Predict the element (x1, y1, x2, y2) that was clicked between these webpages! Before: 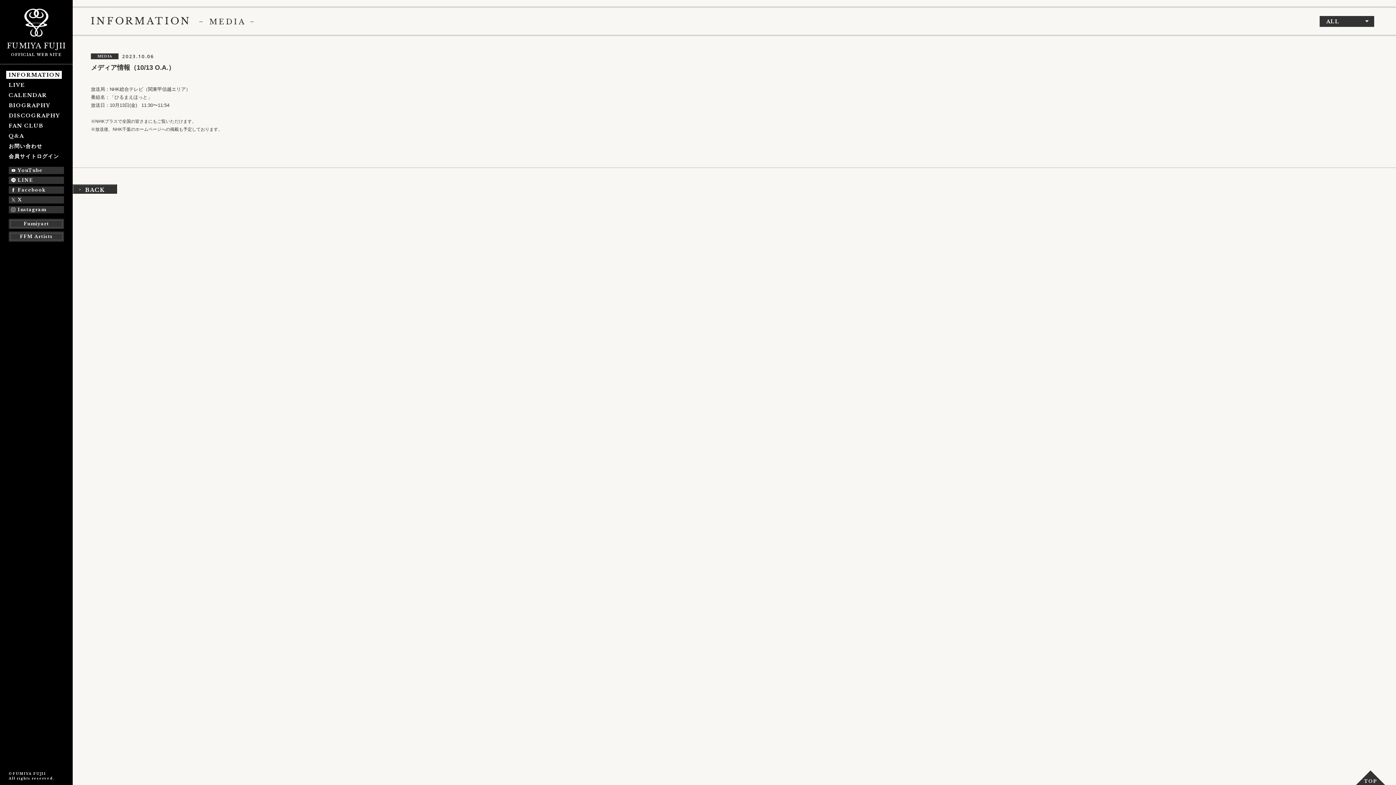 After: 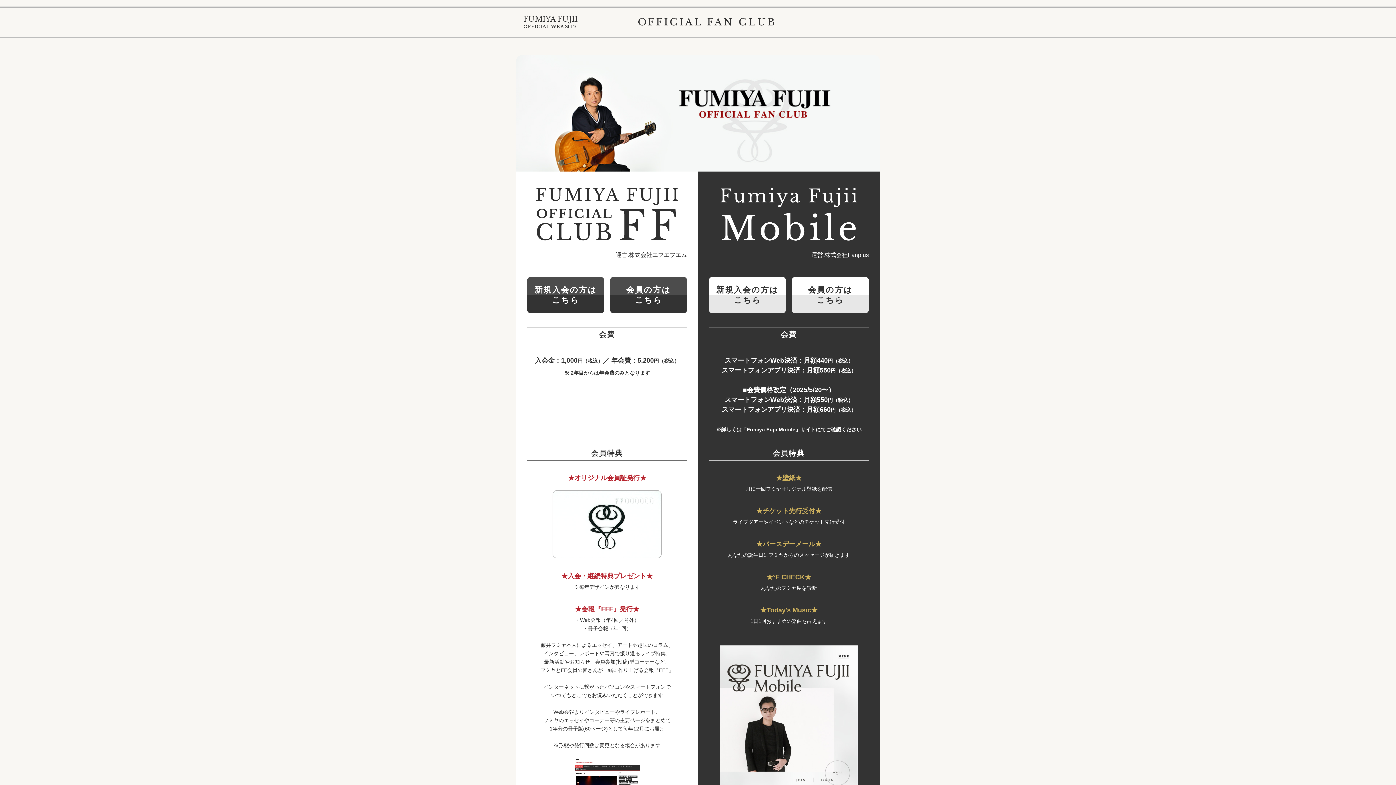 Action: label: FAN CLUB bbox: (8, 122, 43, 129)